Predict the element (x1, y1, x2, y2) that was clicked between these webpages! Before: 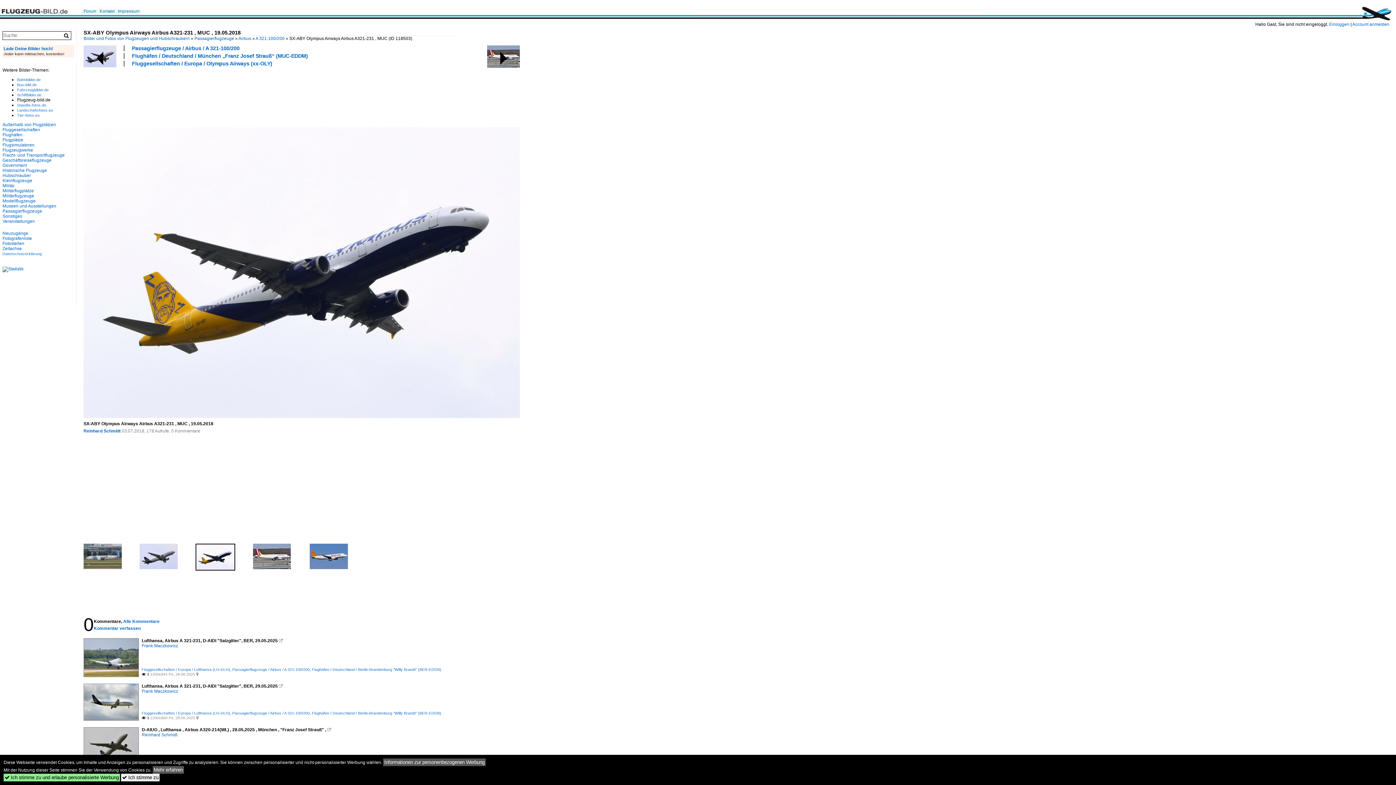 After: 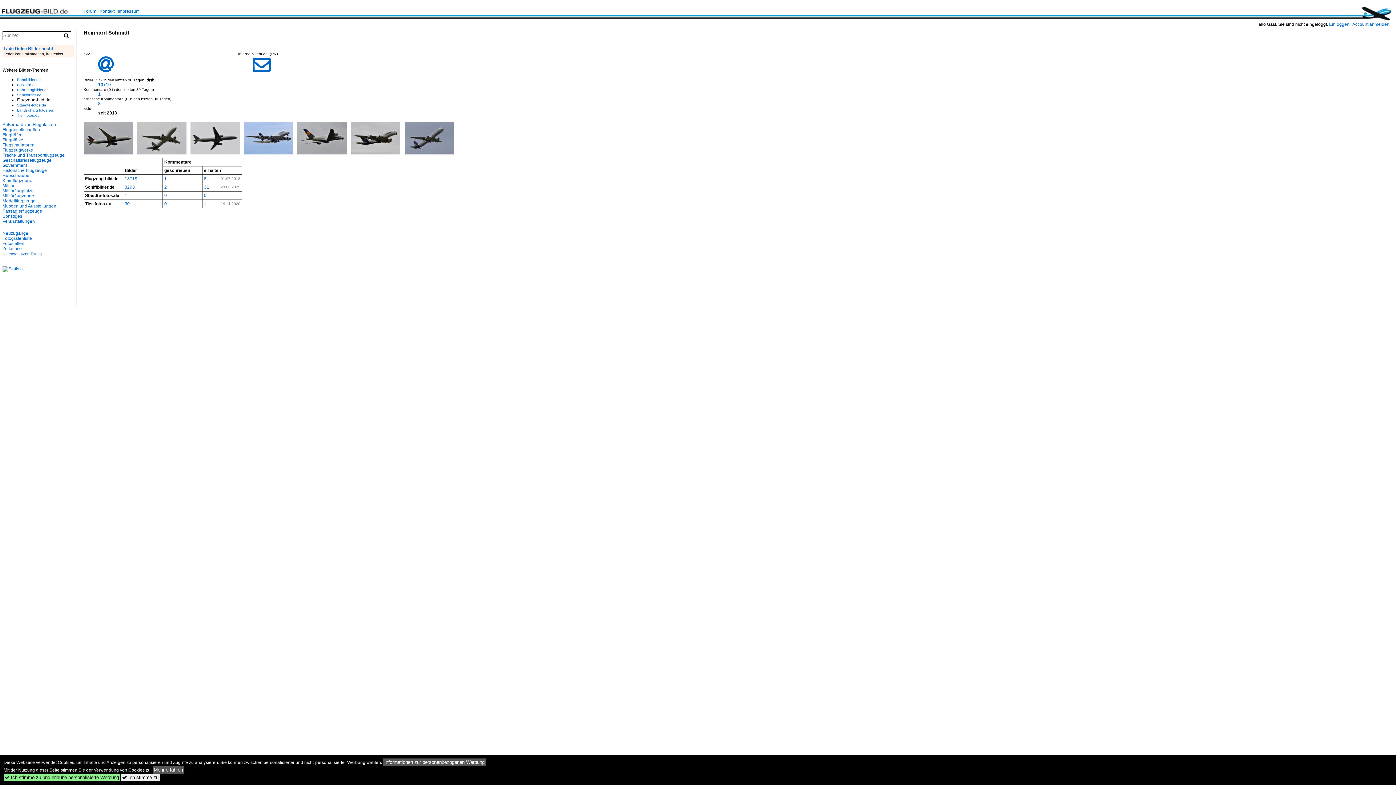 Action: label: Reinhard Schmidt bbox: (141, 732, 177, 737)